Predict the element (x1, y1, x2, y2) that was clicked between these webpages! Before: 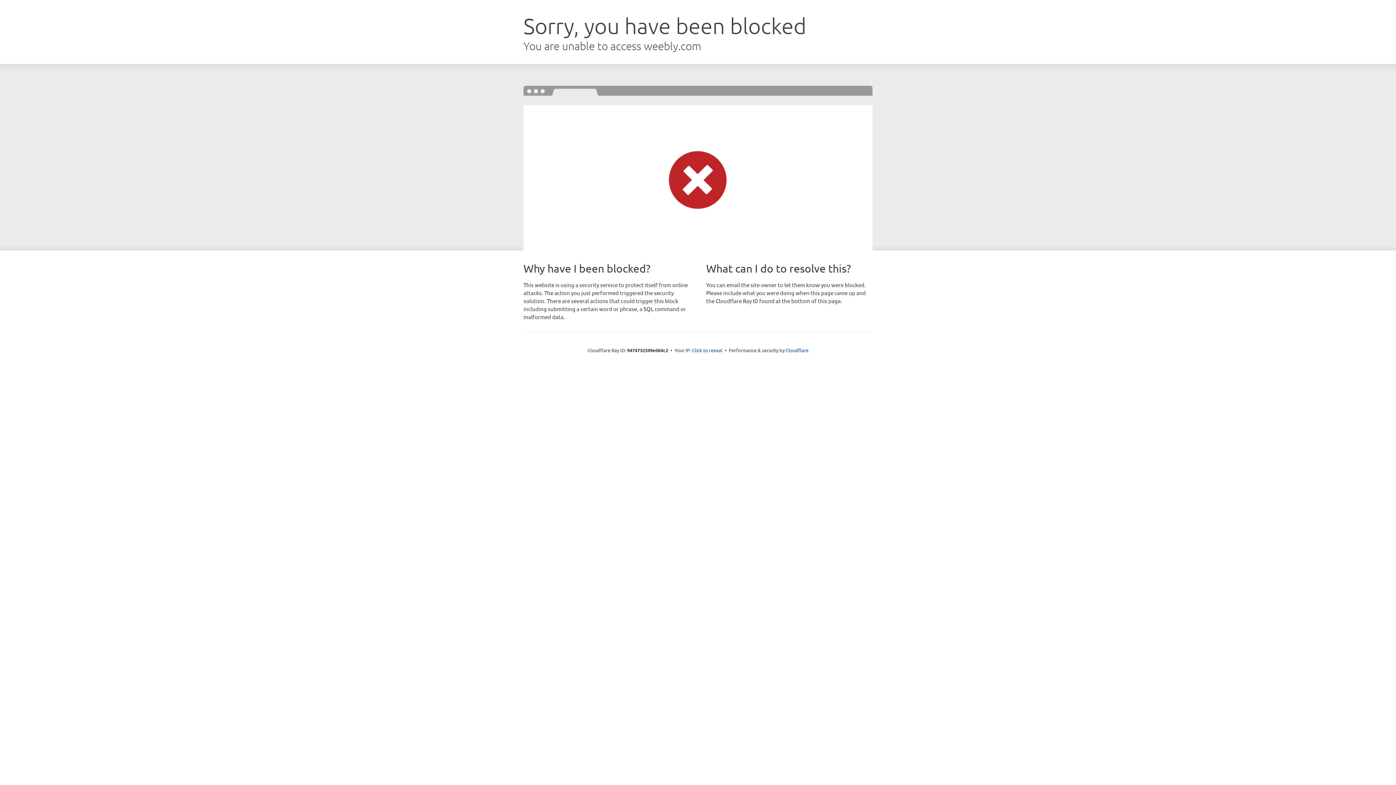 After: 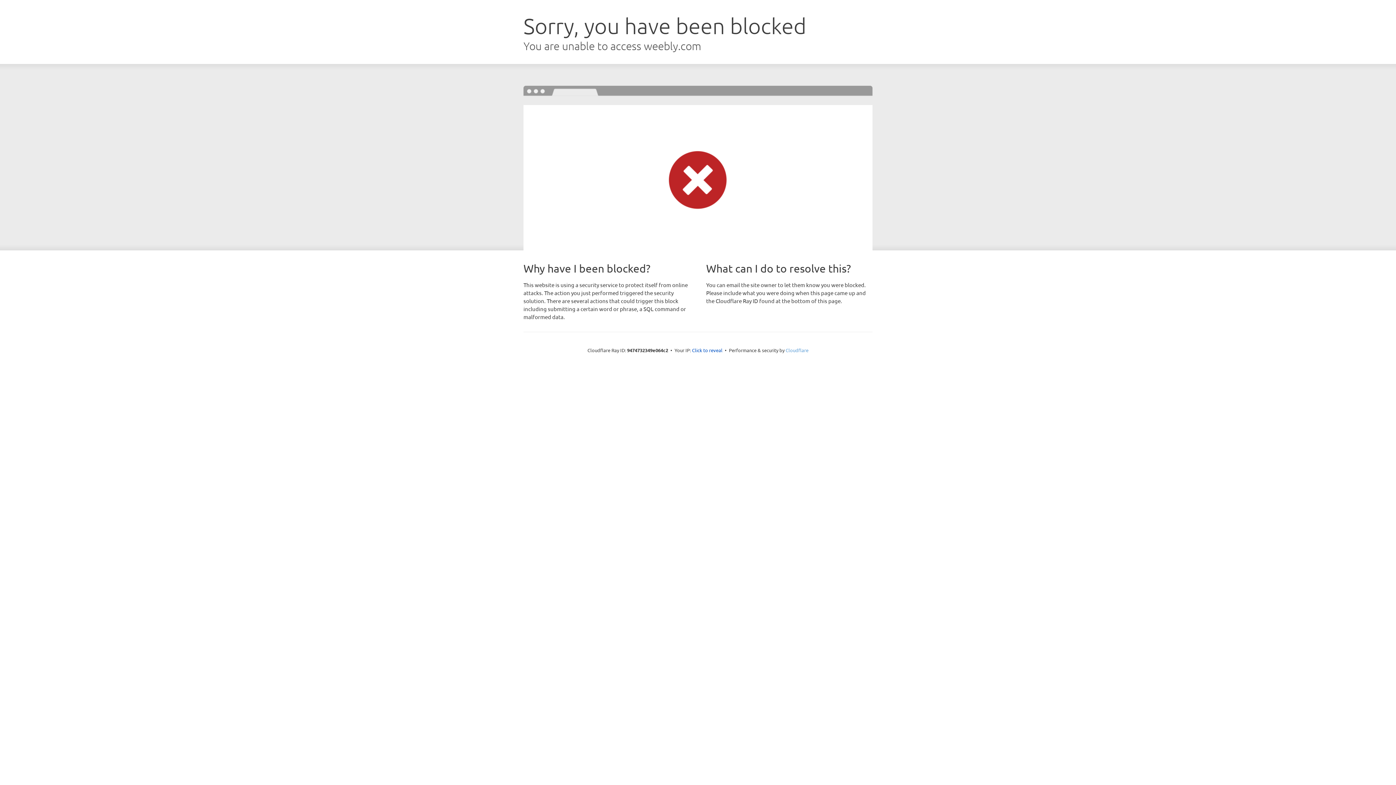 Action: bbox: (785, 347, 808, 353) label: Cloudflare